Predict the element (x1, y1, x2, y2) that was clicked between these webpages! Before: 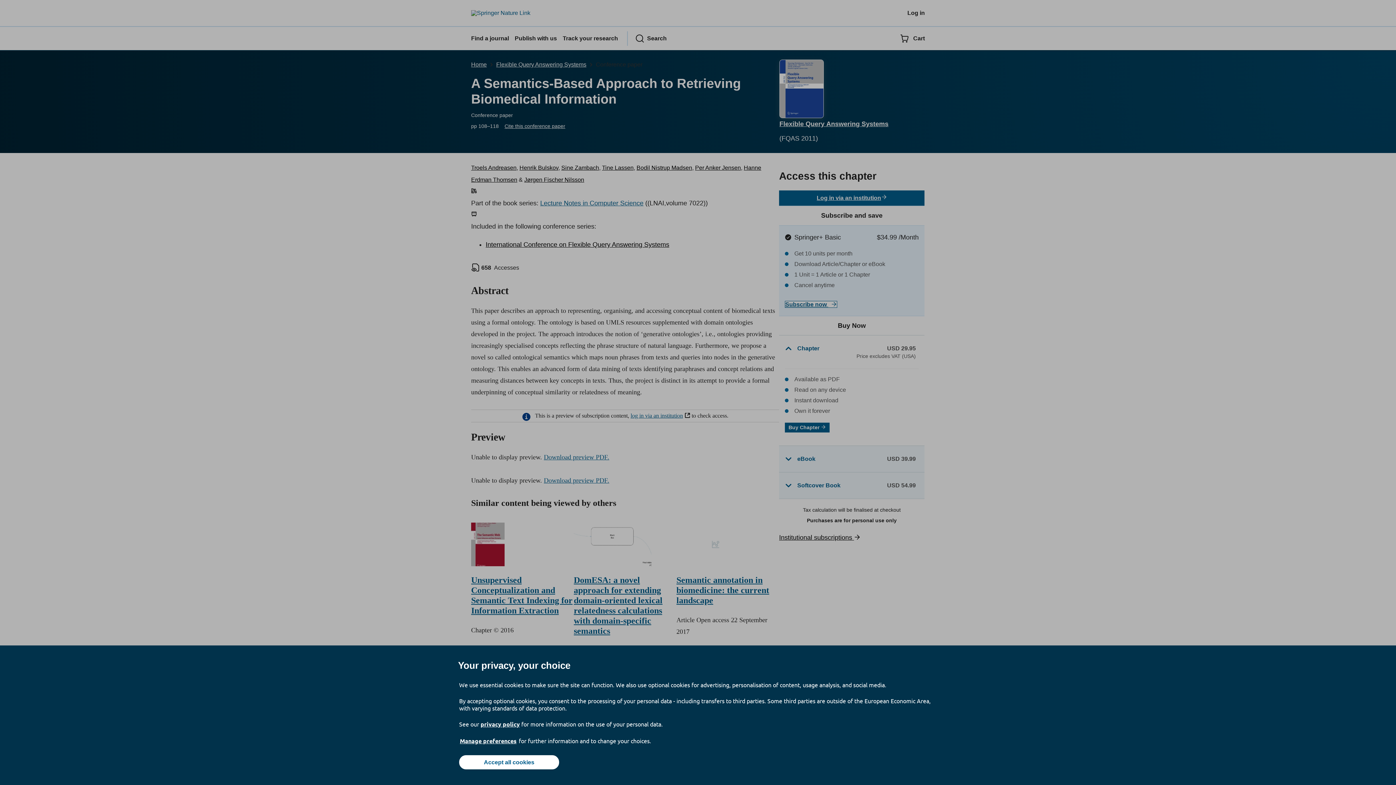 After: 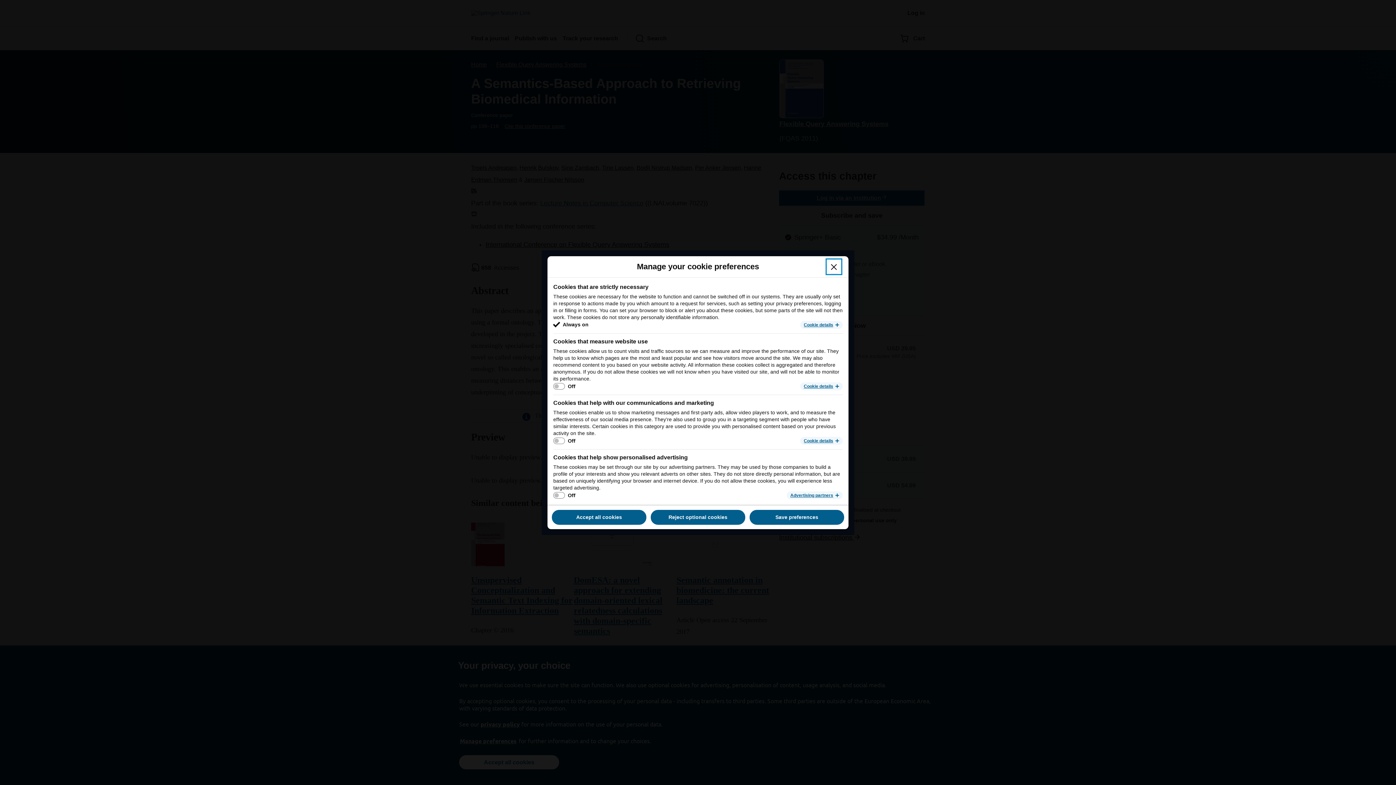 Action: label: Manage preferences bbox: (459, 737, 517, 745)